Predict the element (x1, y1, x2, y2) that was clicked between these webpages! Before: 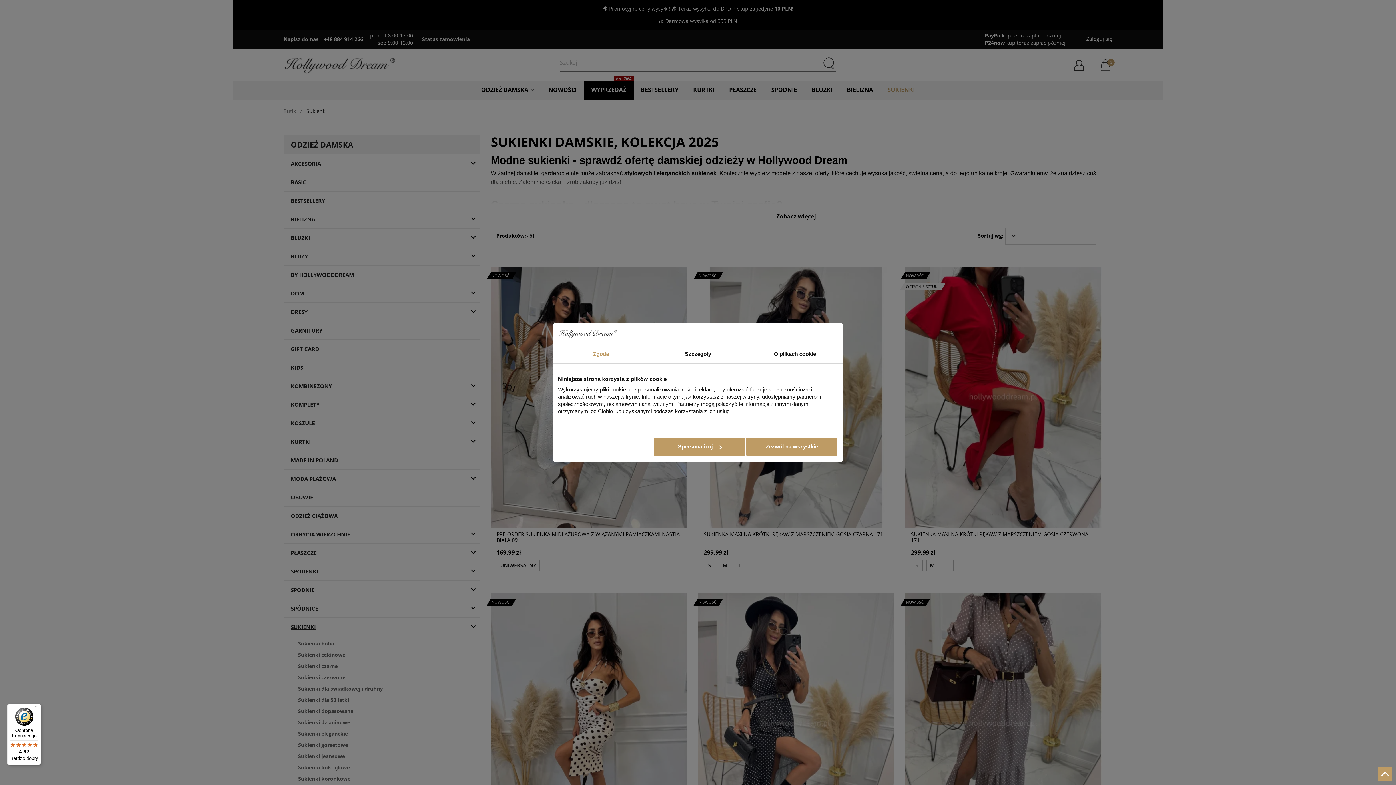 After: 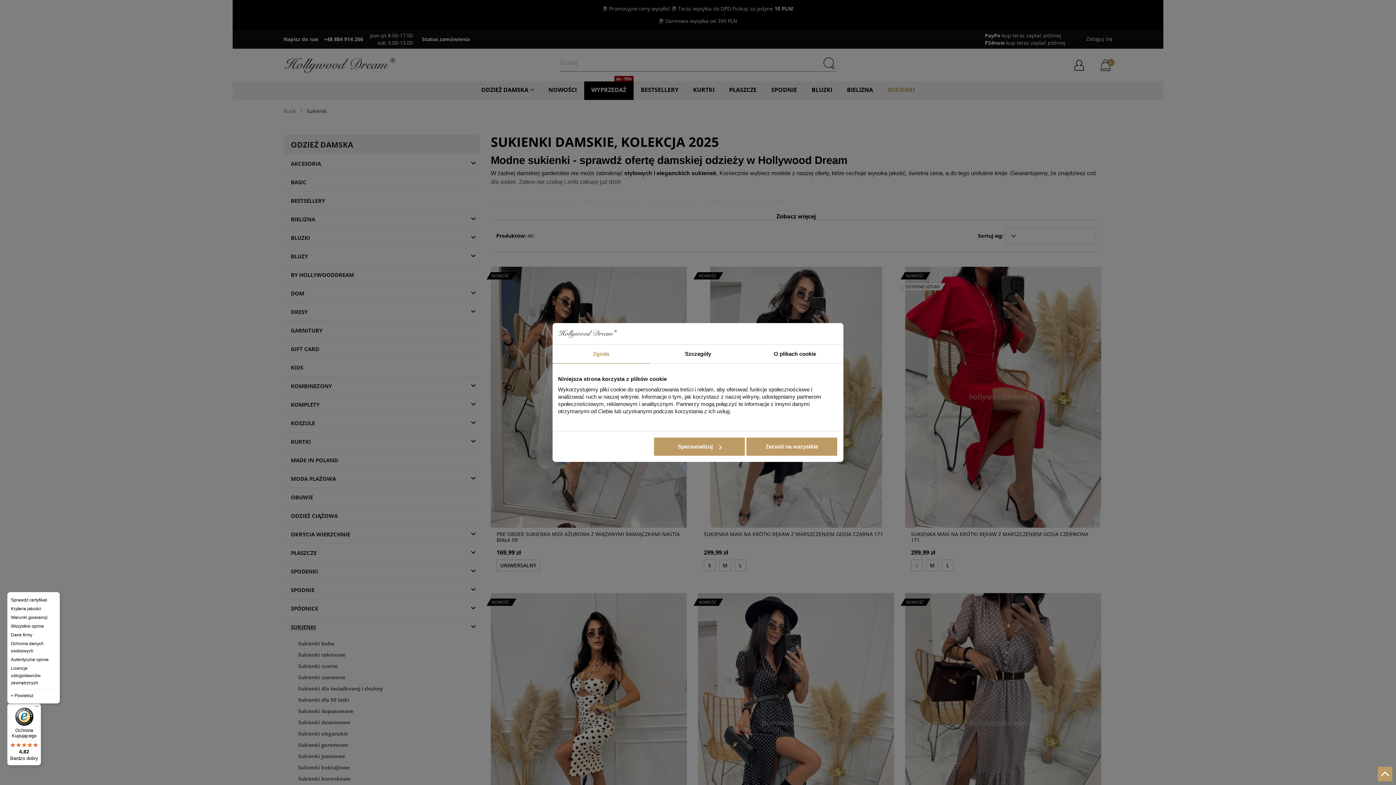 Action: label: Menu bbox: (32, 704, 41, 712)